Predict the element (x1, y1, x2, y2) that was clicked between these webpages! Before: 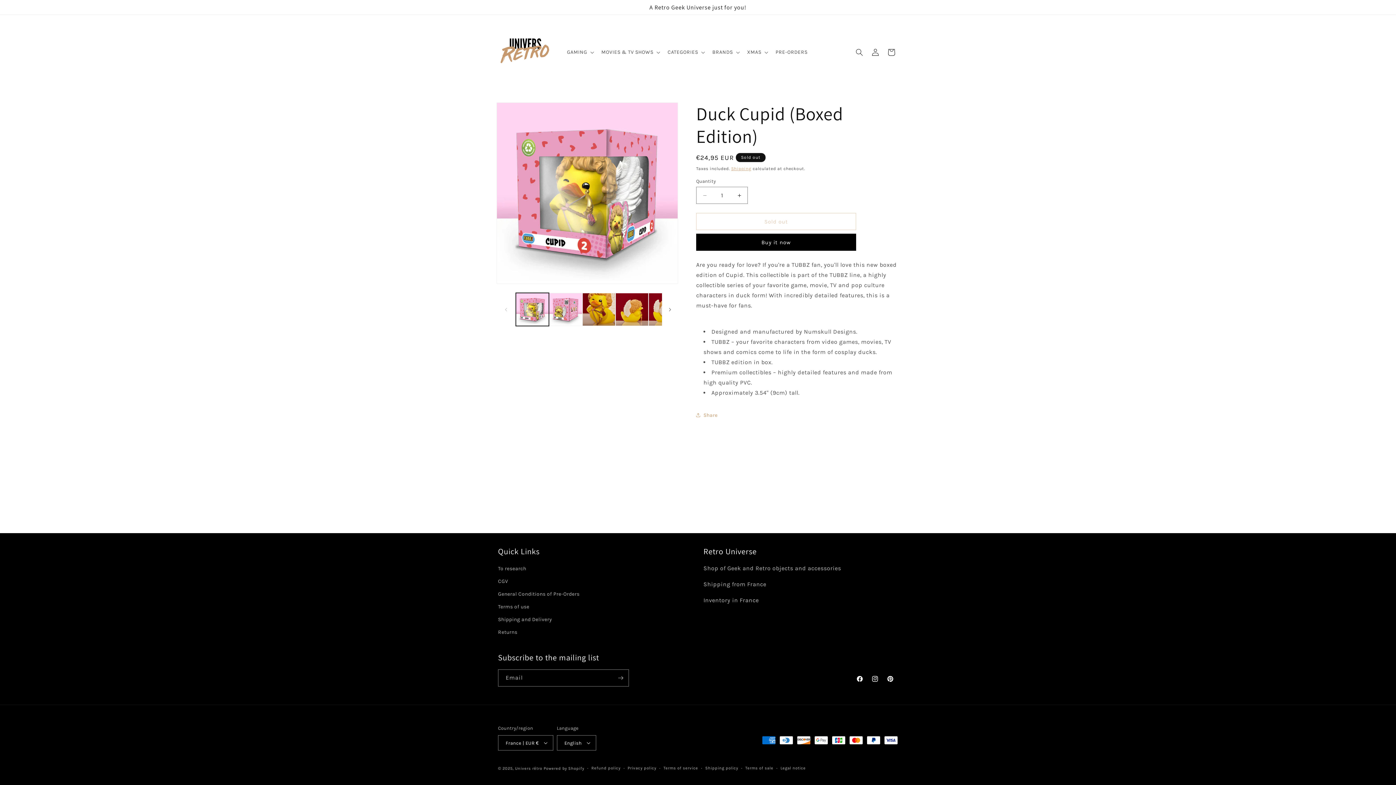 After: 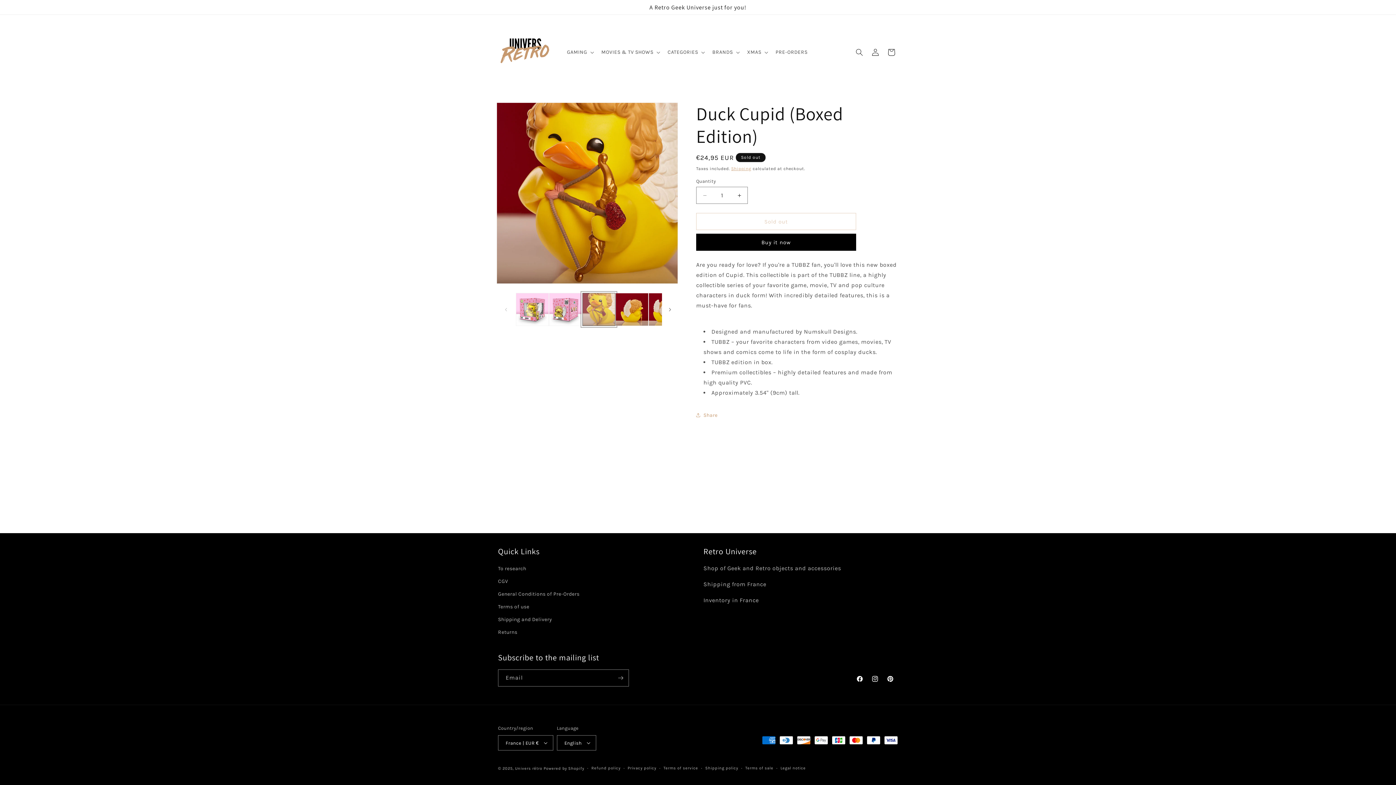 Action: bbox: (582, 293, 615, 326) label: Load image 3 in gallery view